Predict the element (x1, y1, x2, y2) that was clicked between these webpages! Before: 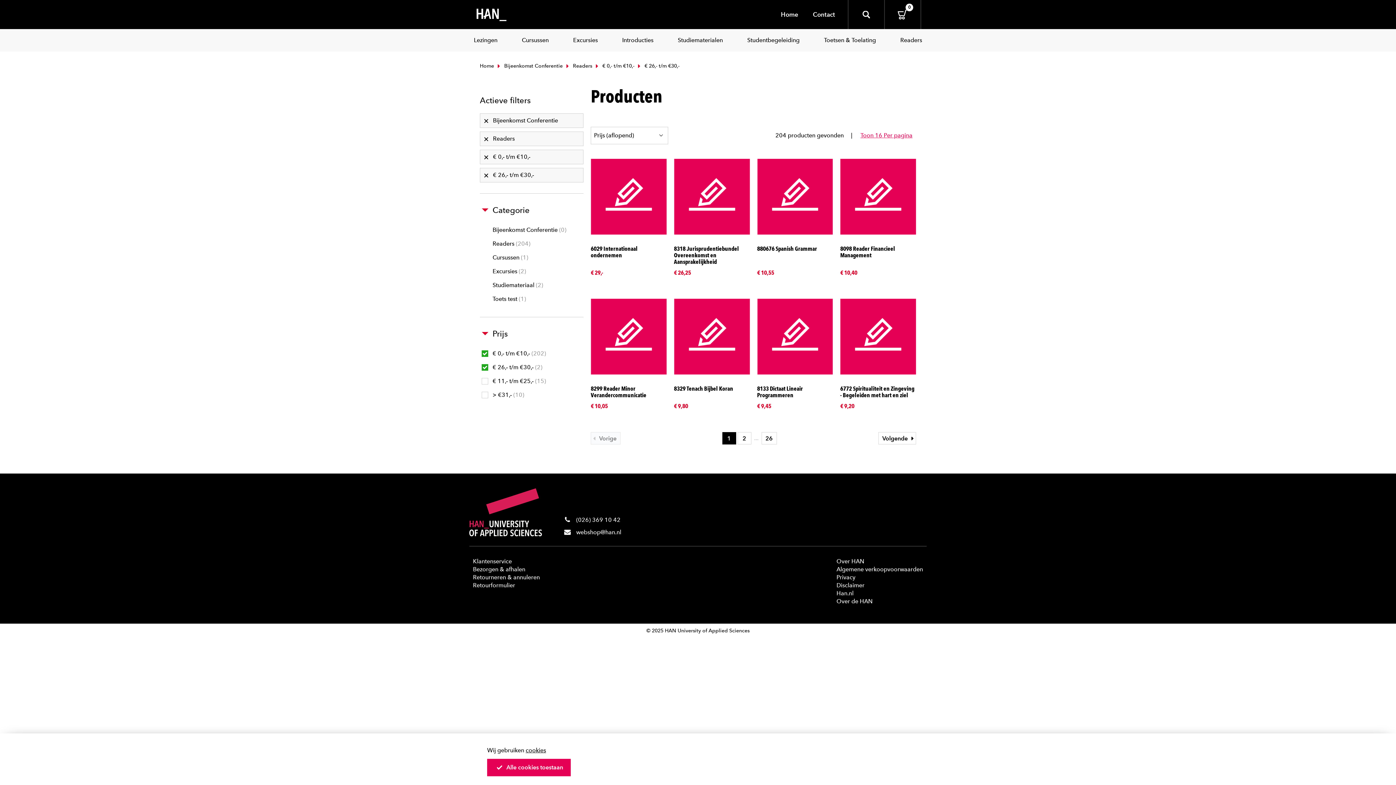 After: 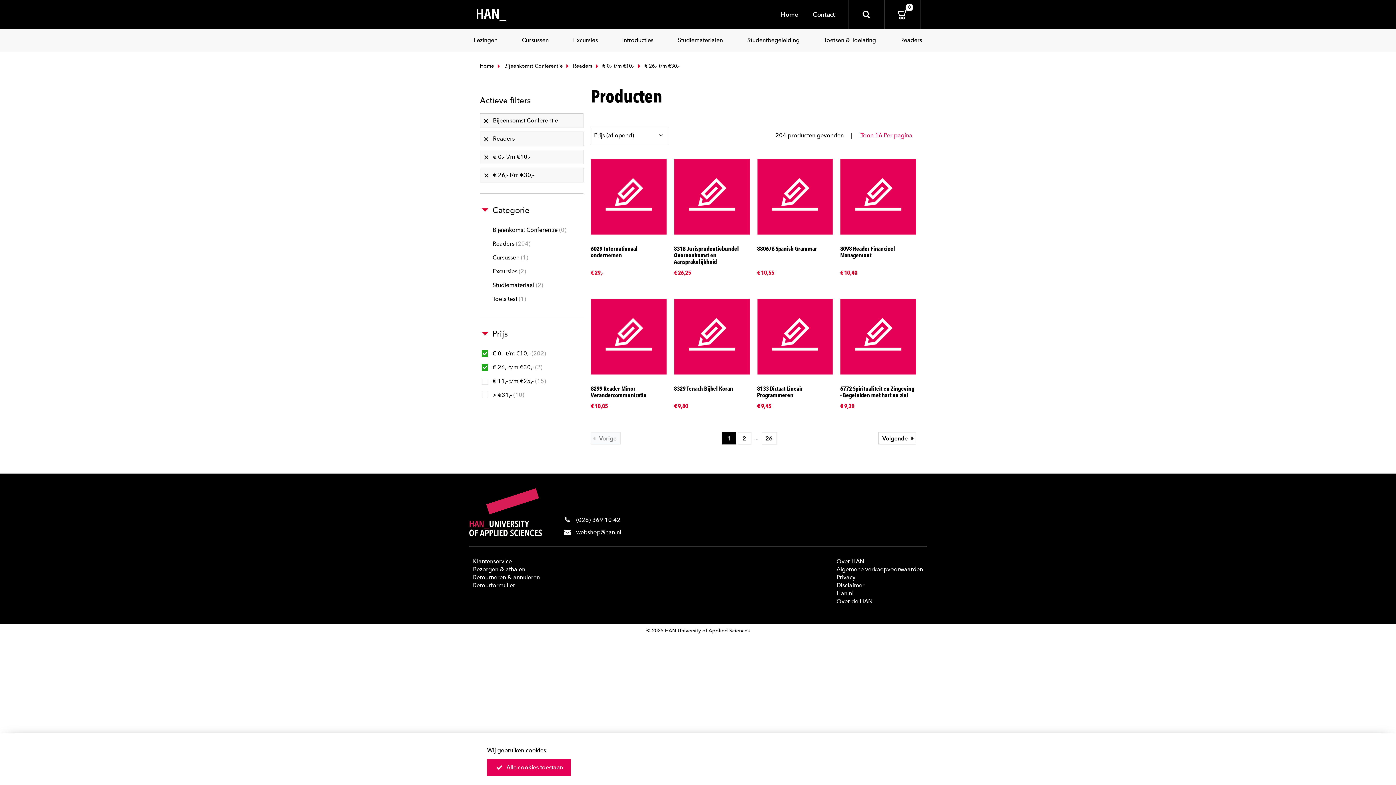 Action: label: cookies bbox: (525, 747, 546, 754)